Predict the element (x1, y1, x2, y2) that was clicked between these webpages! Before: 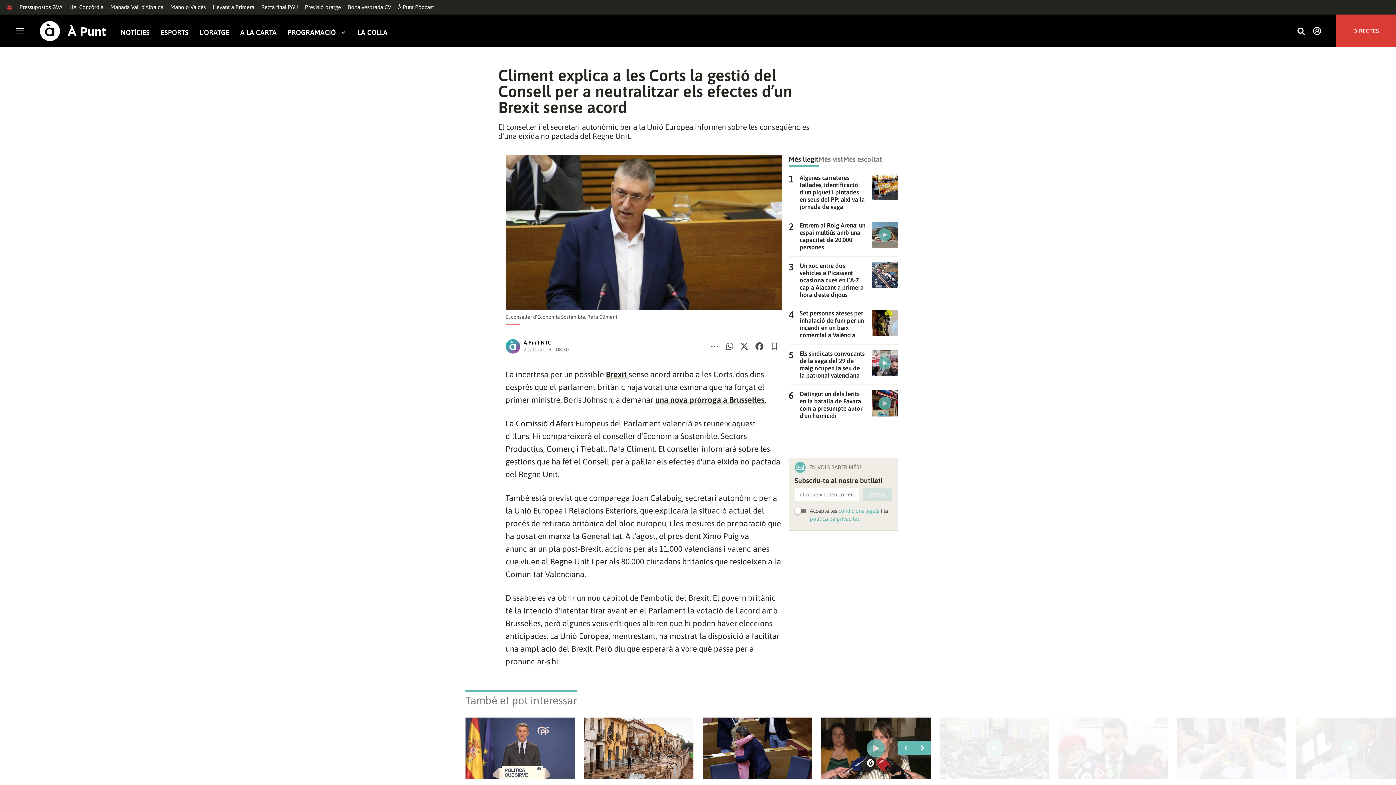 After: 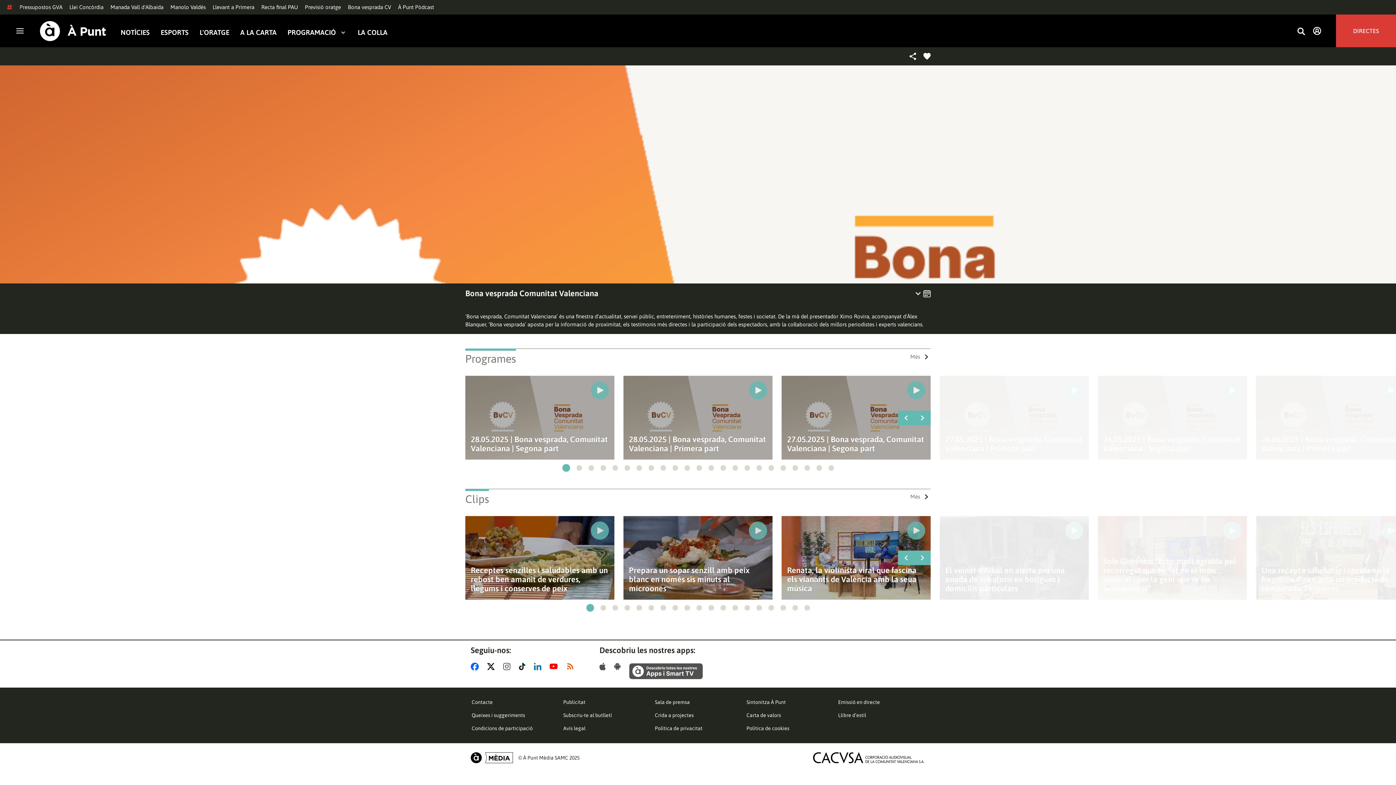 Action: bbox: (347, 4, 391, 10) label: Bona vesprada CV